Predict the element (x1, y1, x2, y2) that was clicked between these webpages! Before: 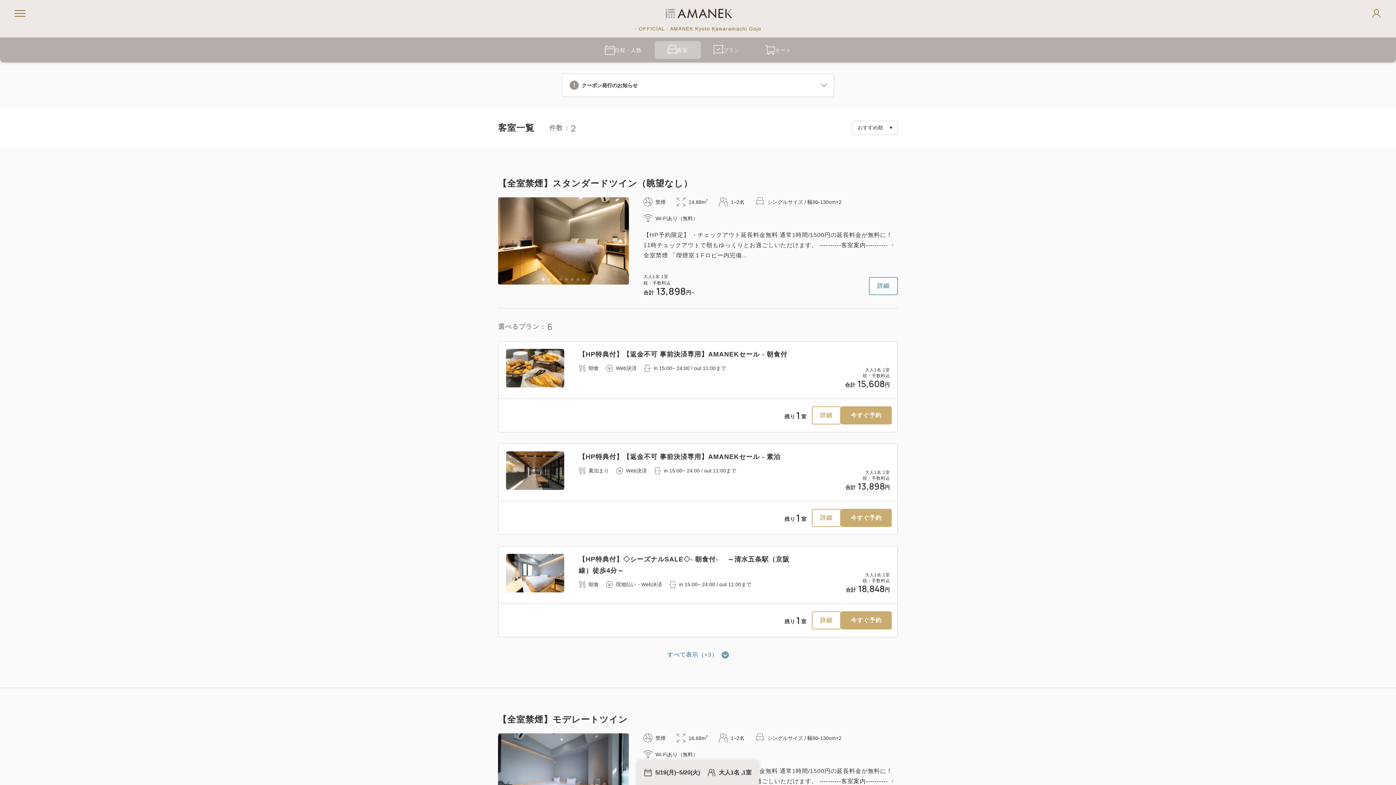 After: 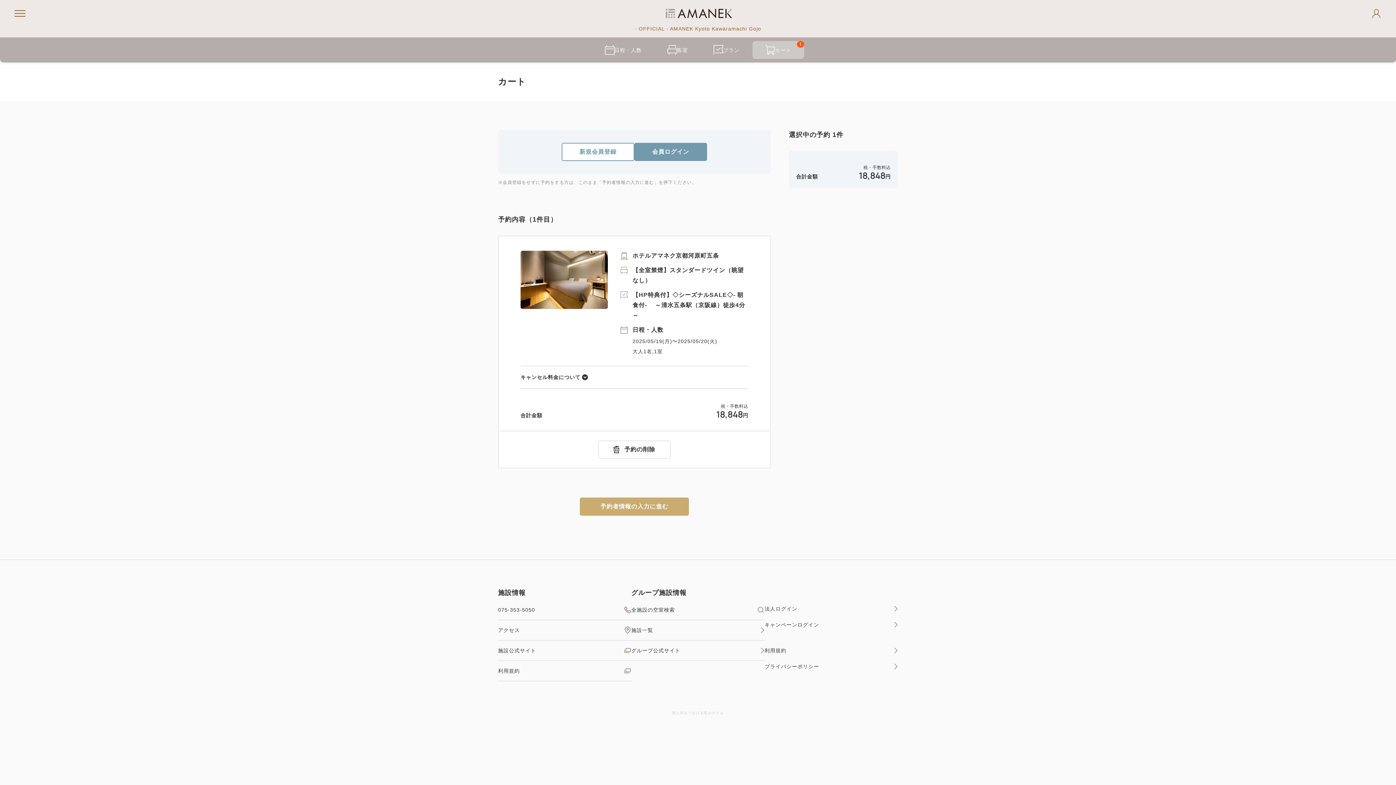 Action: bbox: (841, 611, 892, 629) label: 今すぐ予約